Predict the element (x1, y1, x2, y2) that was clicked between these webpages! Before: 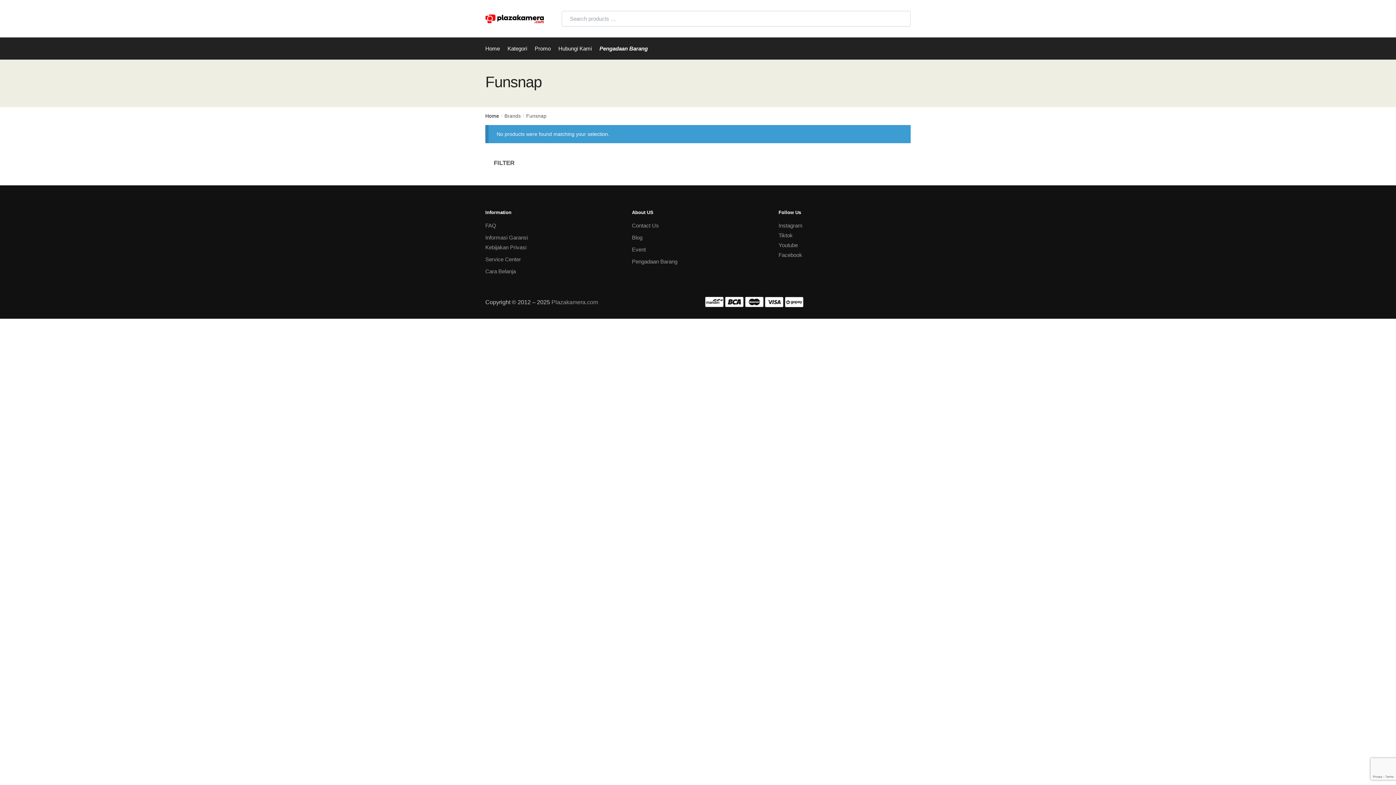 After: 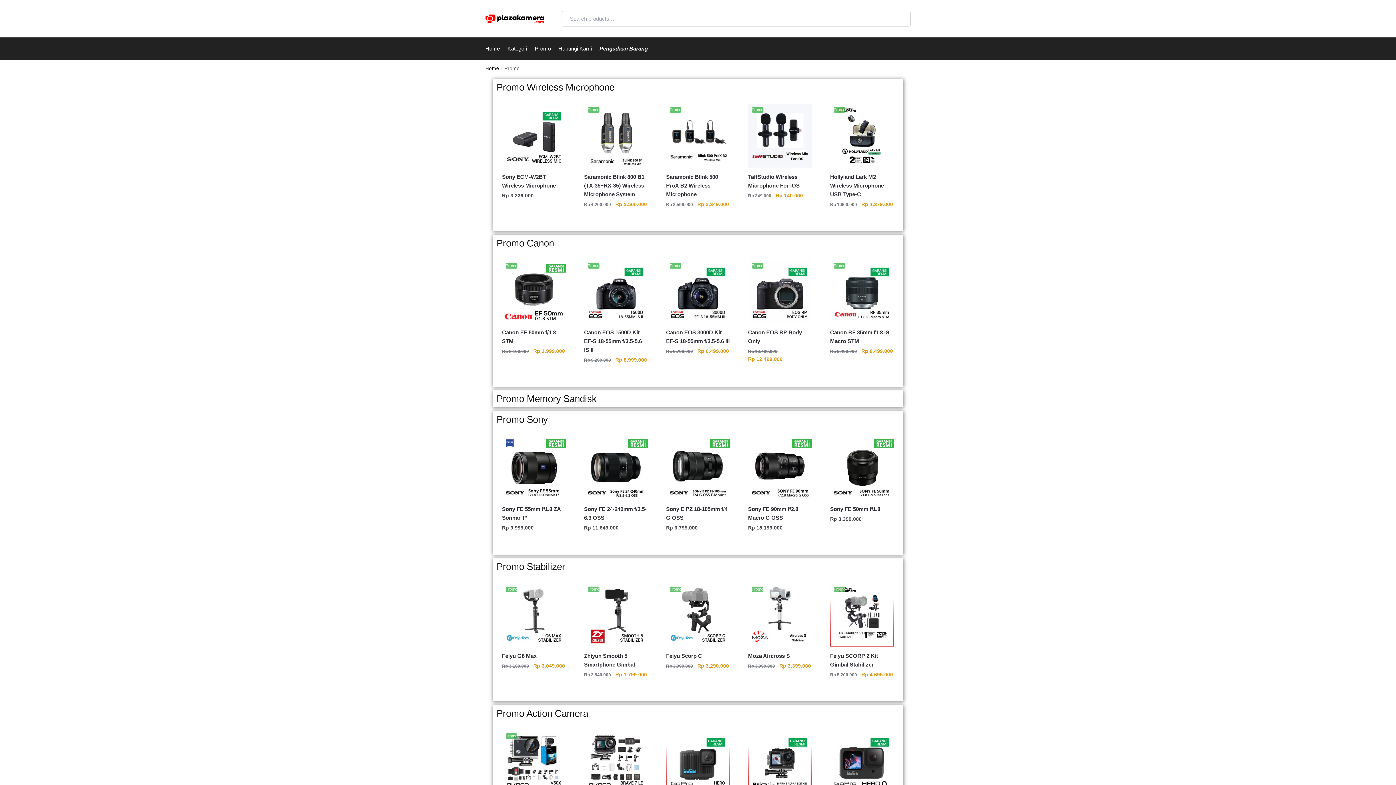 Action: label: Promo bbox: (531, 37, 553, 59)